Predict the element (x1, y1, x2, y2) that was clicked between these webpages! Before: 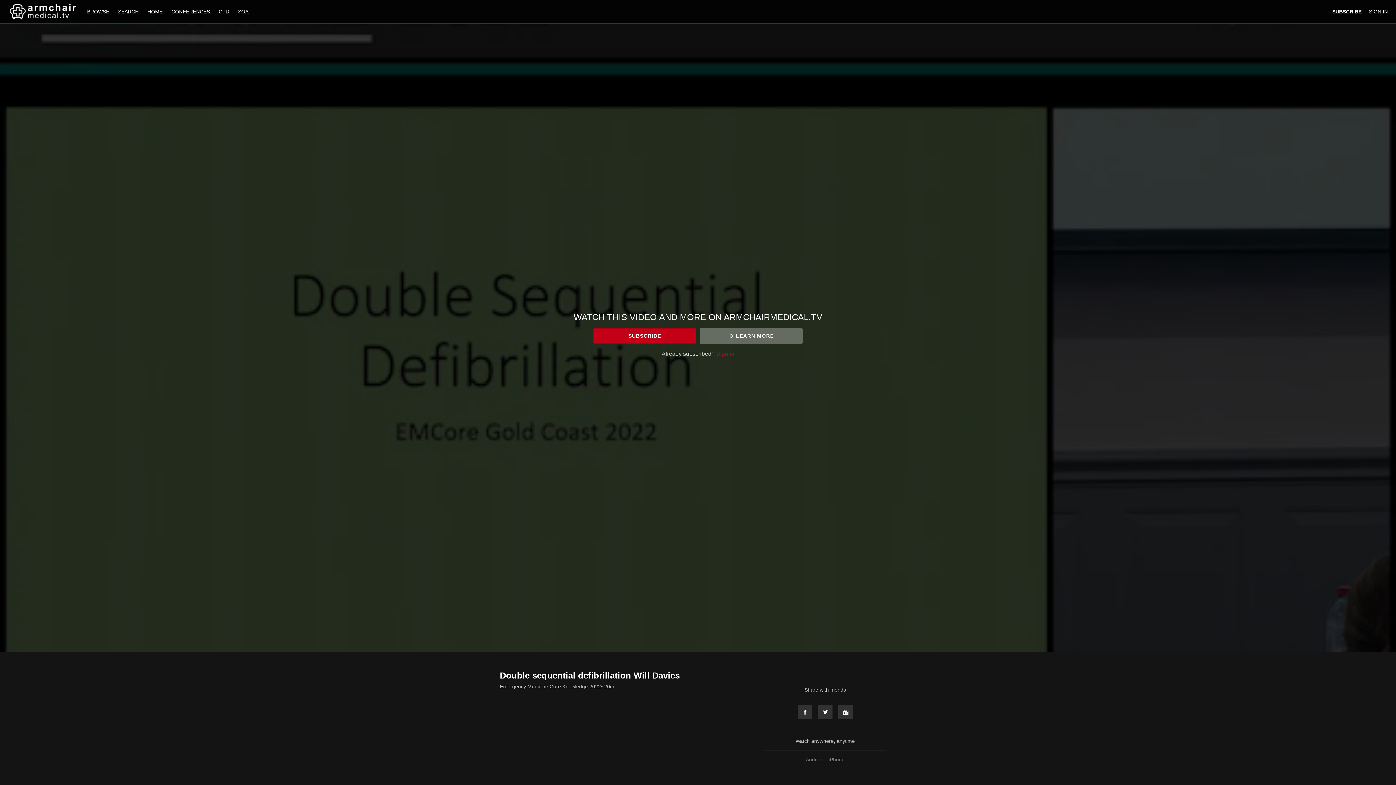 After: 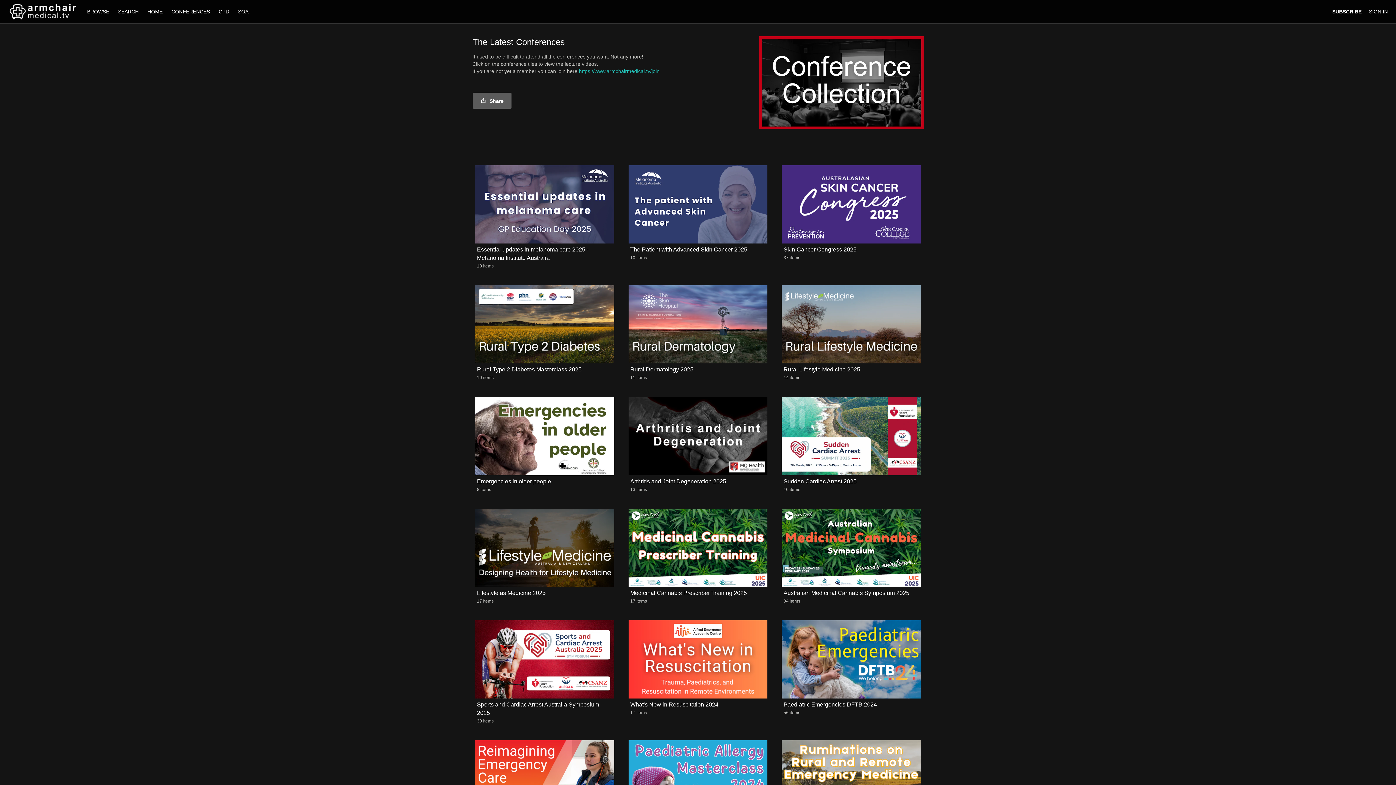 Action: bbox: (167, 8, 213, 14) label: CONFERENCES